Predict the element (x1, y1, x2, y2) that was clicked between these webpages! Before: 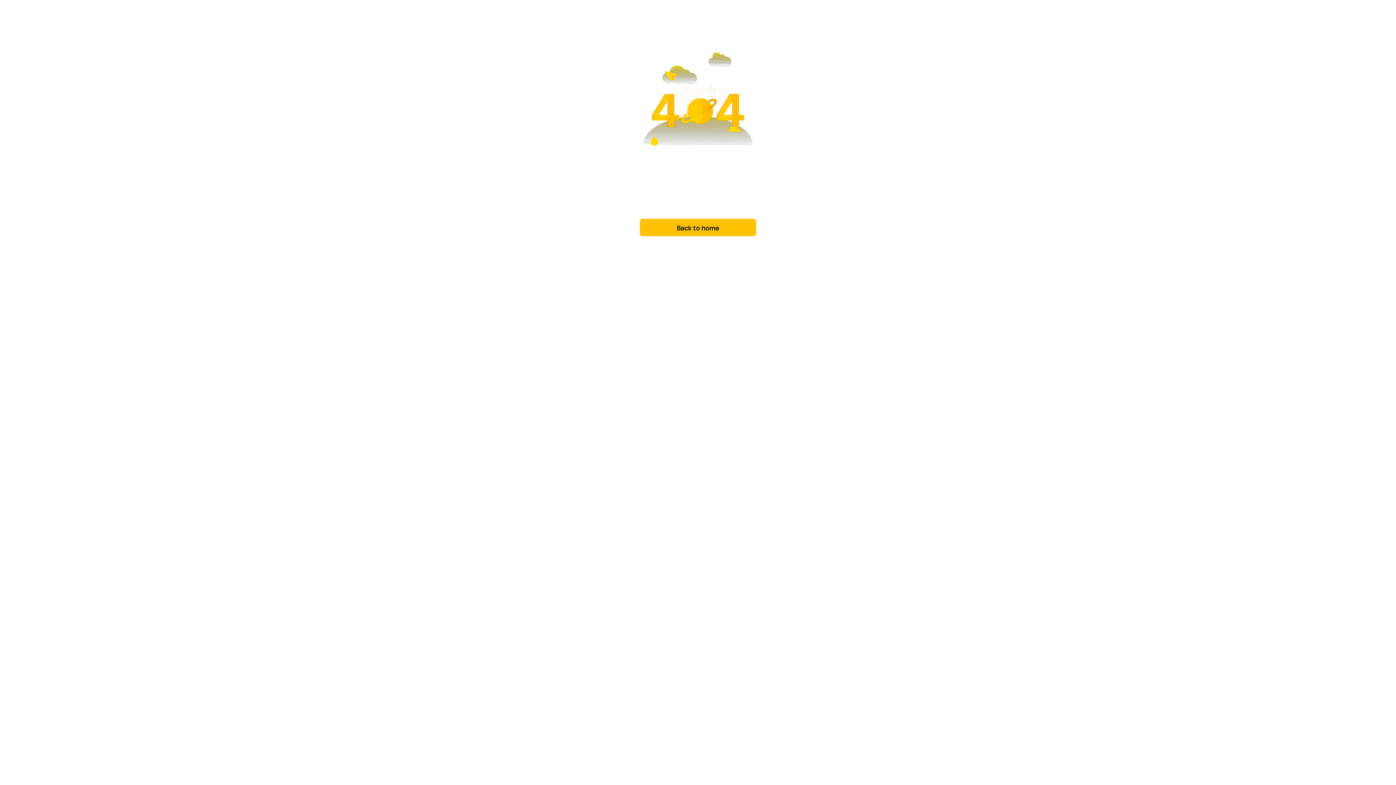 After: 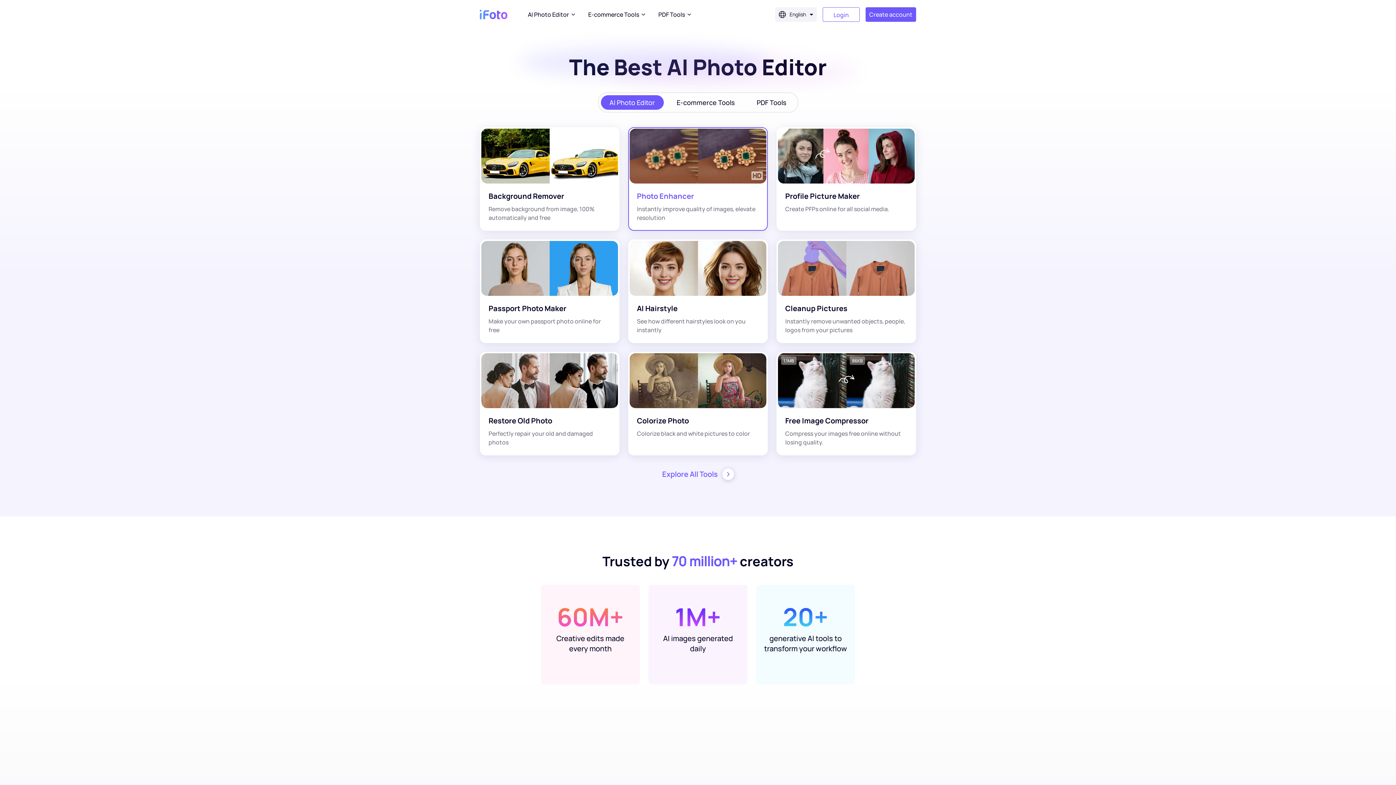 Action: label: Back to home bbox: (640, 218, 756, 236)